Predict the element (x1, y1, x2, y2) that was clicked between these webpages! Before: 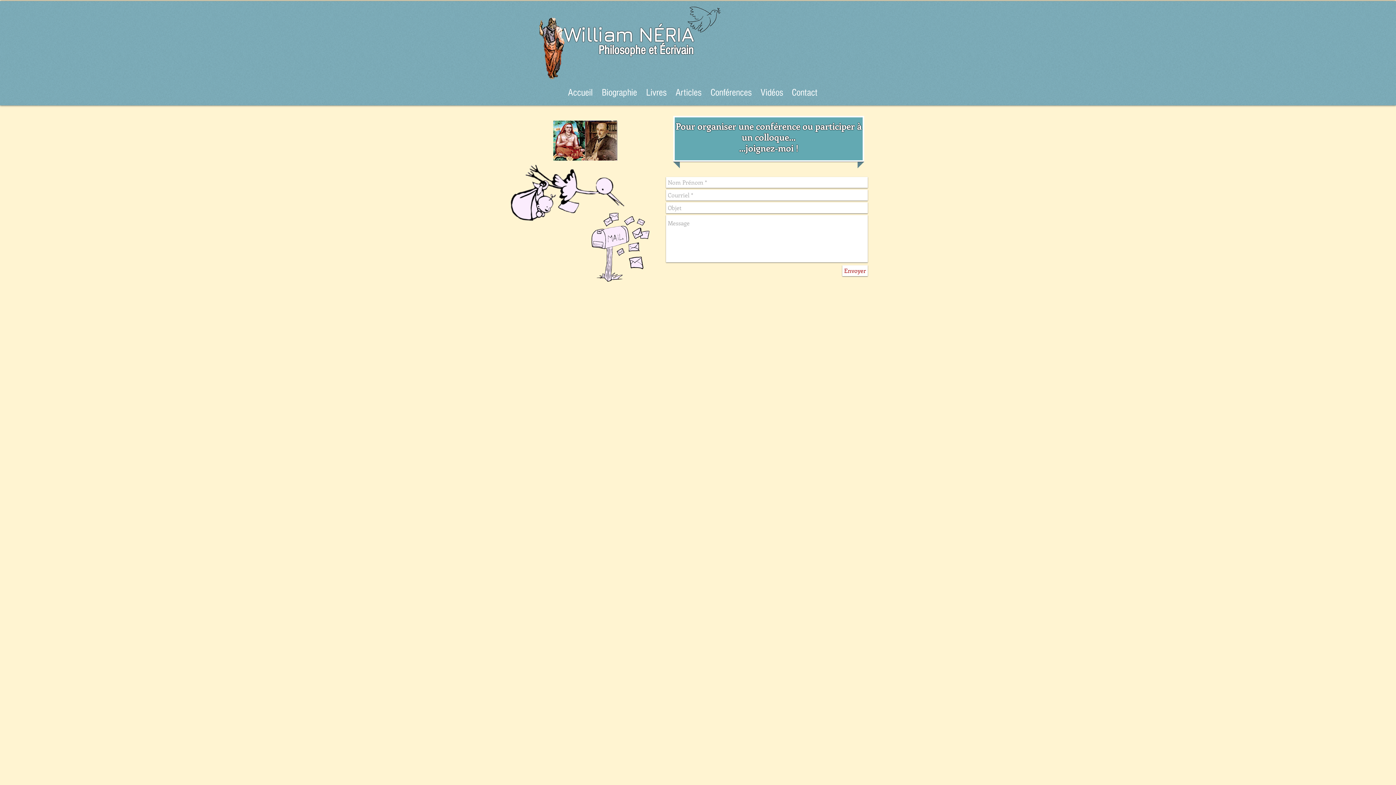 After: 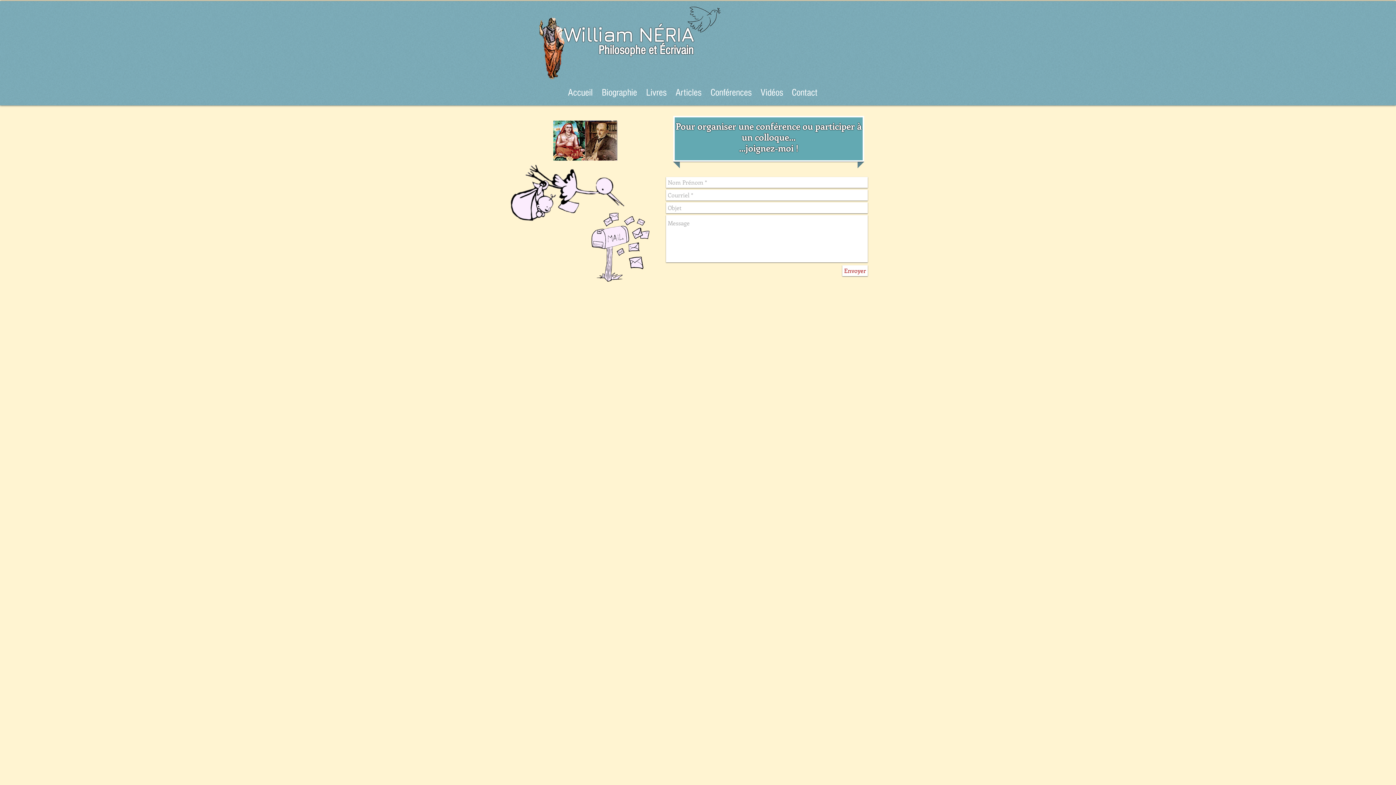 Action: label: Envoyer bbox: (842, 265, 868, 276)